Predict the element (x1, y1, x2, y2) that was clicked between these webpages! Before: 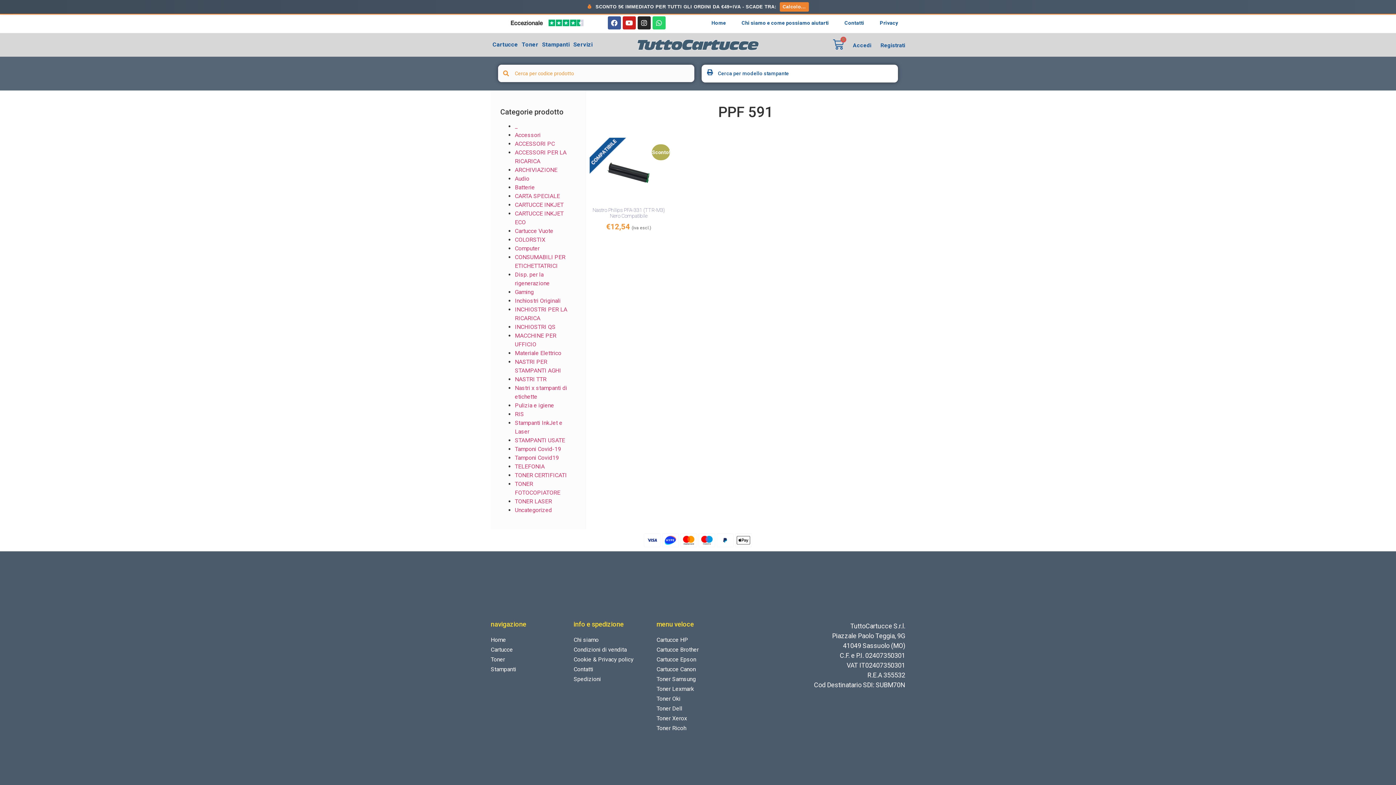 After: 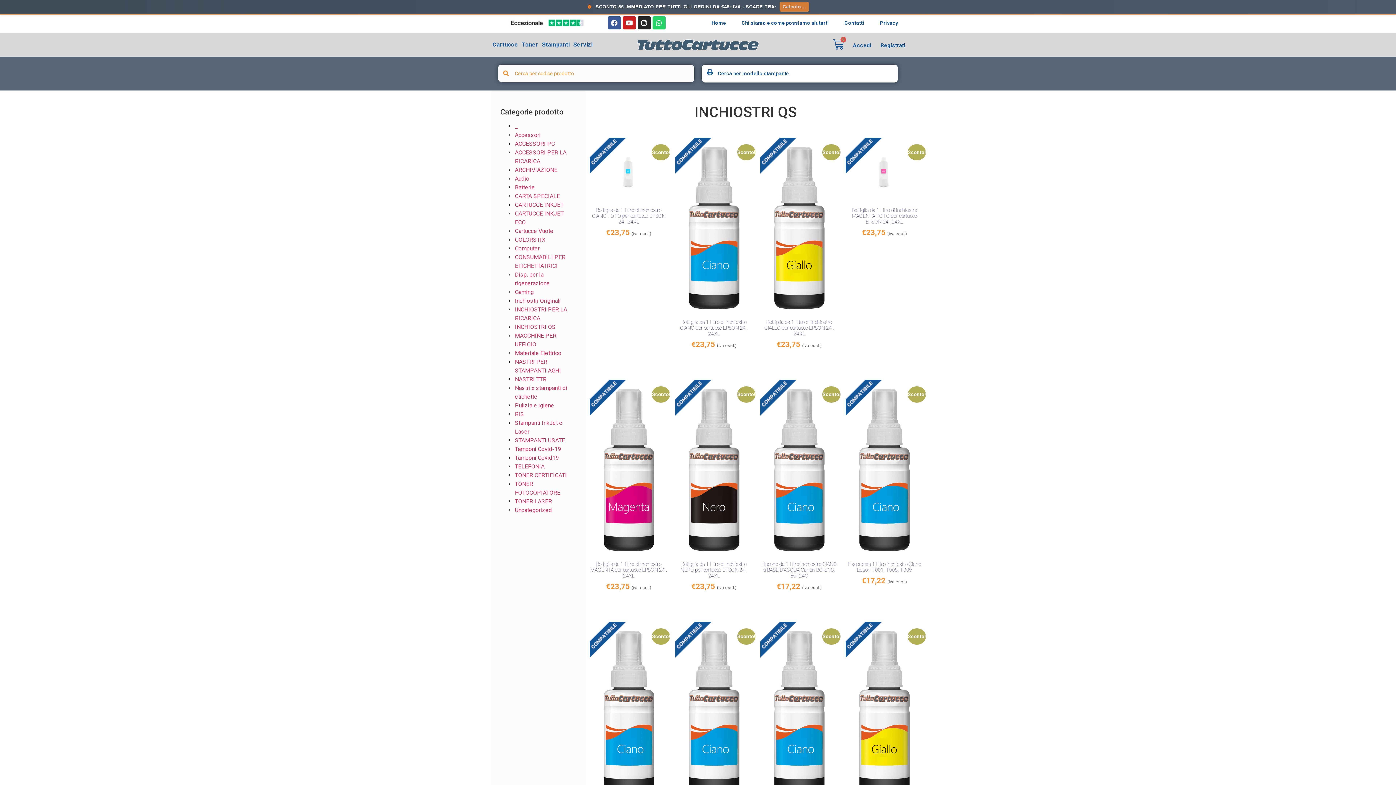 Action: bbox: (514, 323, 555, 330) label: INCHIOSTRI QS